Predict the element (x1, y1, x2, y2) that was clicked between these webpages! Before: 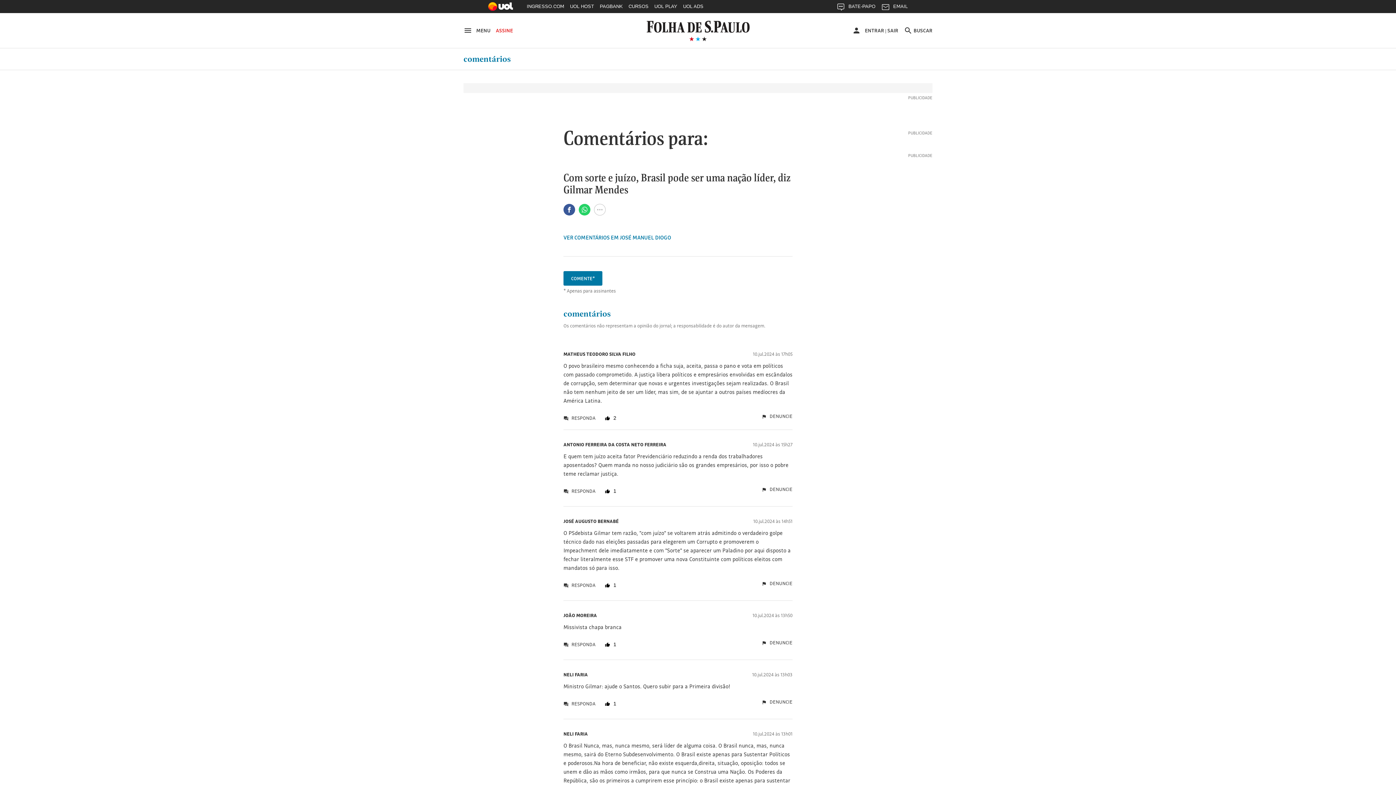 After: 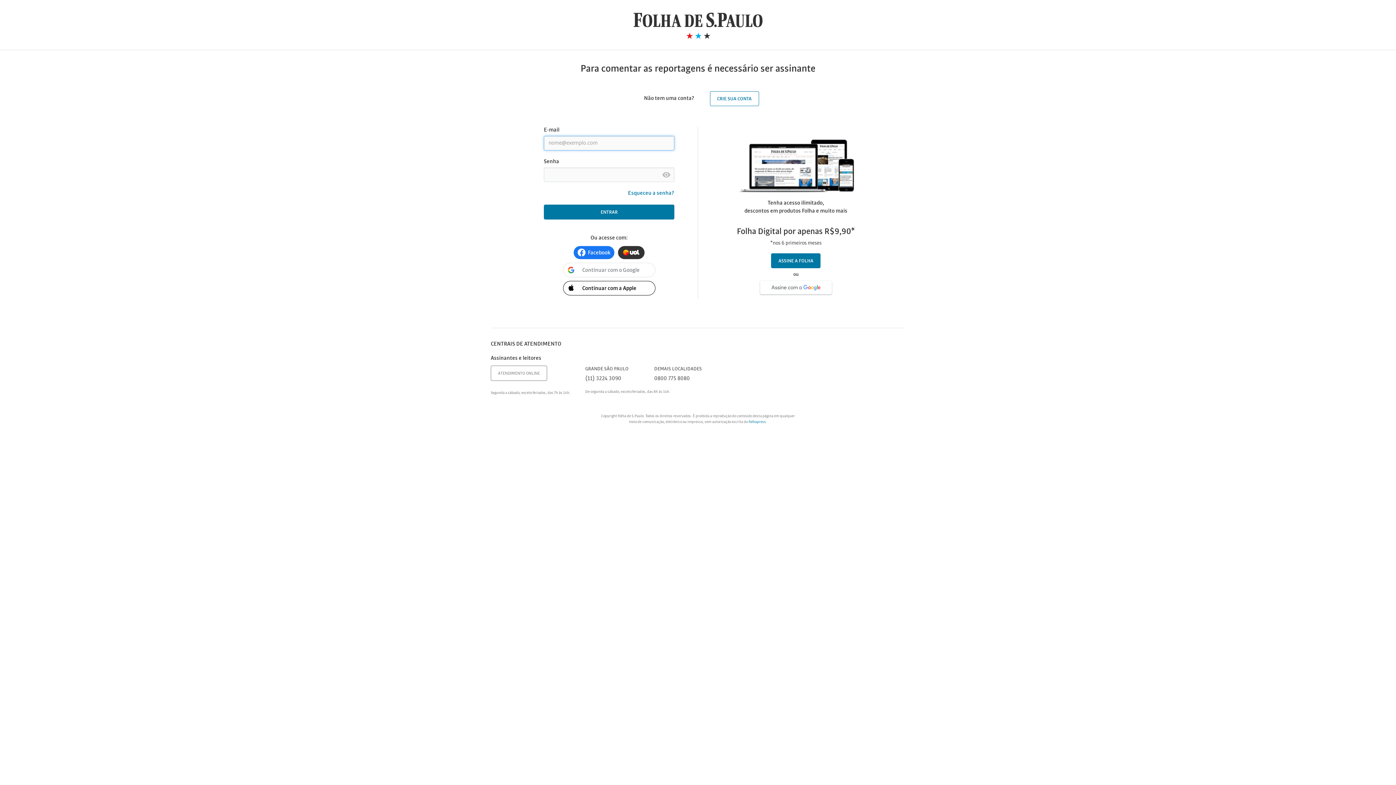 Action: label:  DENUNCIE bbox: (761, 476, 792, 482)